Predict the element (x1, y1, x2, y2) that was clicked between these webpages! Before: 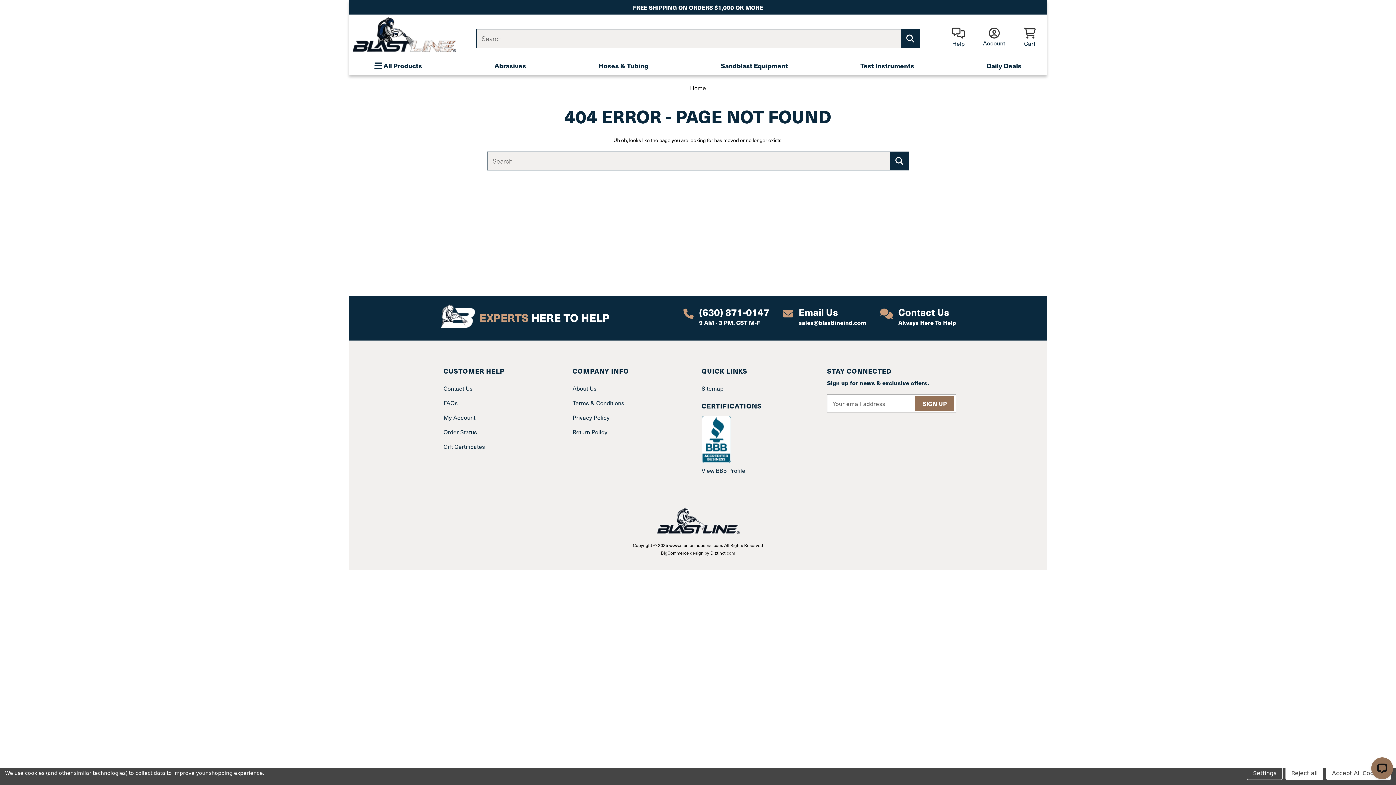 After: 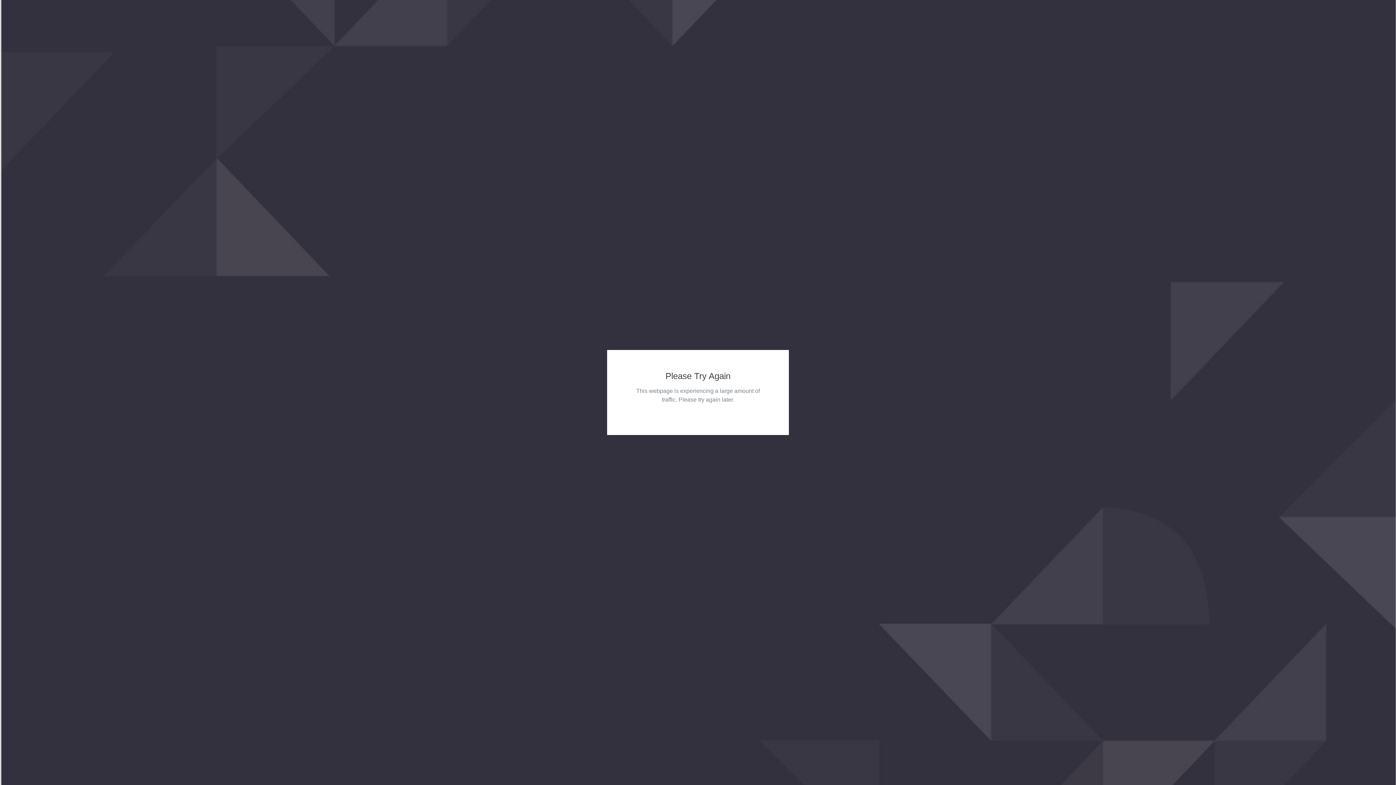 Action: bbox: (880, 308, 956, 326) label: Contact Us
Always Here To Help